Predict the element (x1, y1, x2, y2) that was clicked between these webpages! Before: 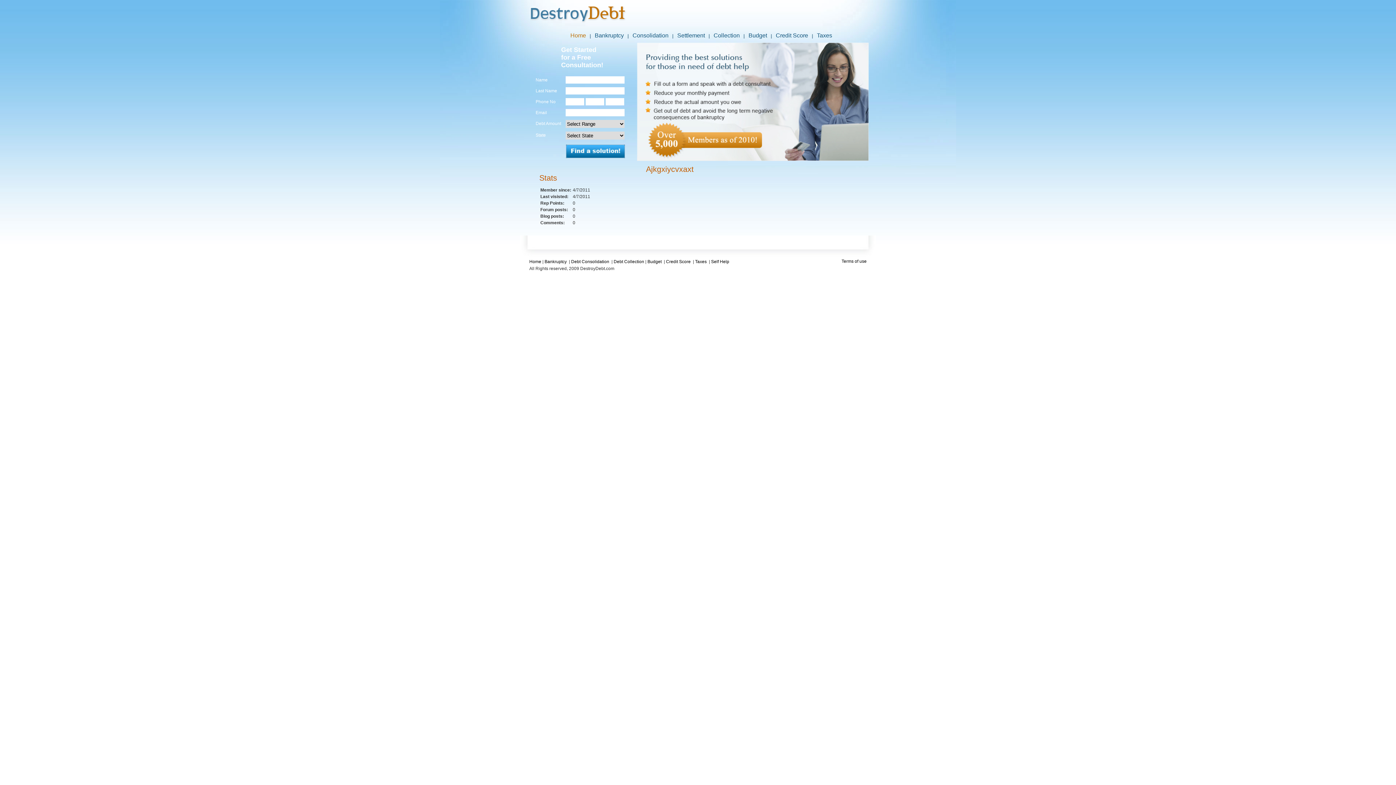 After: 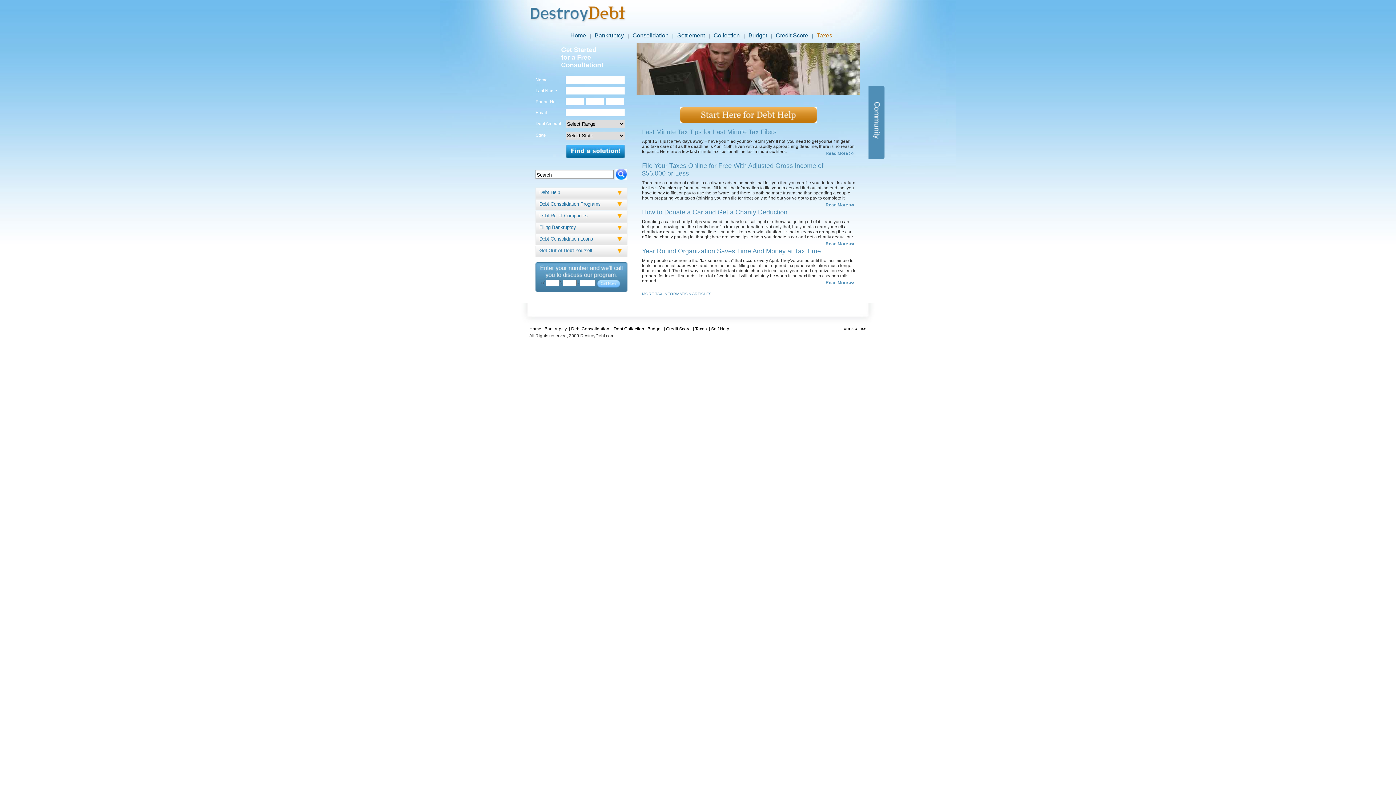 Action: label: Taxes bbox: (695, 259, 706, 264)